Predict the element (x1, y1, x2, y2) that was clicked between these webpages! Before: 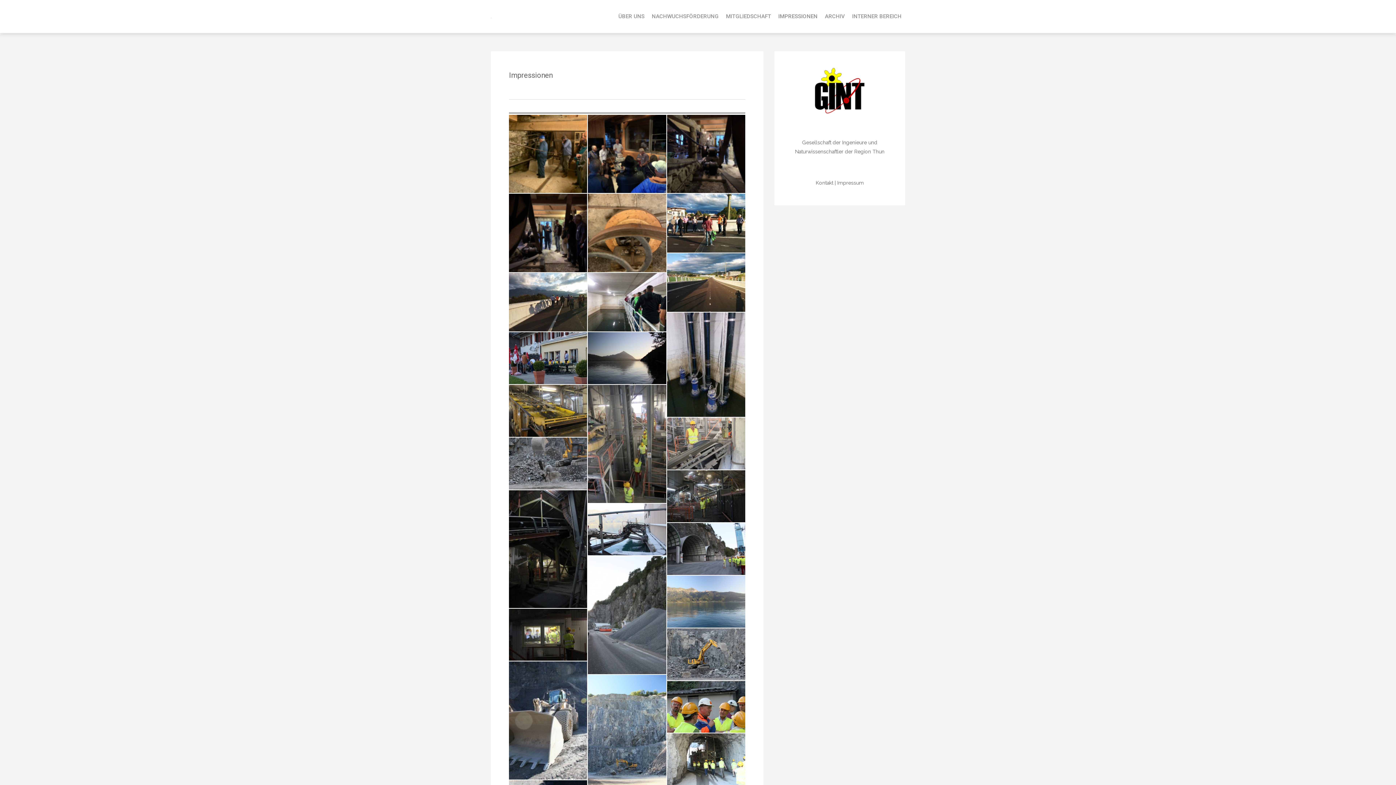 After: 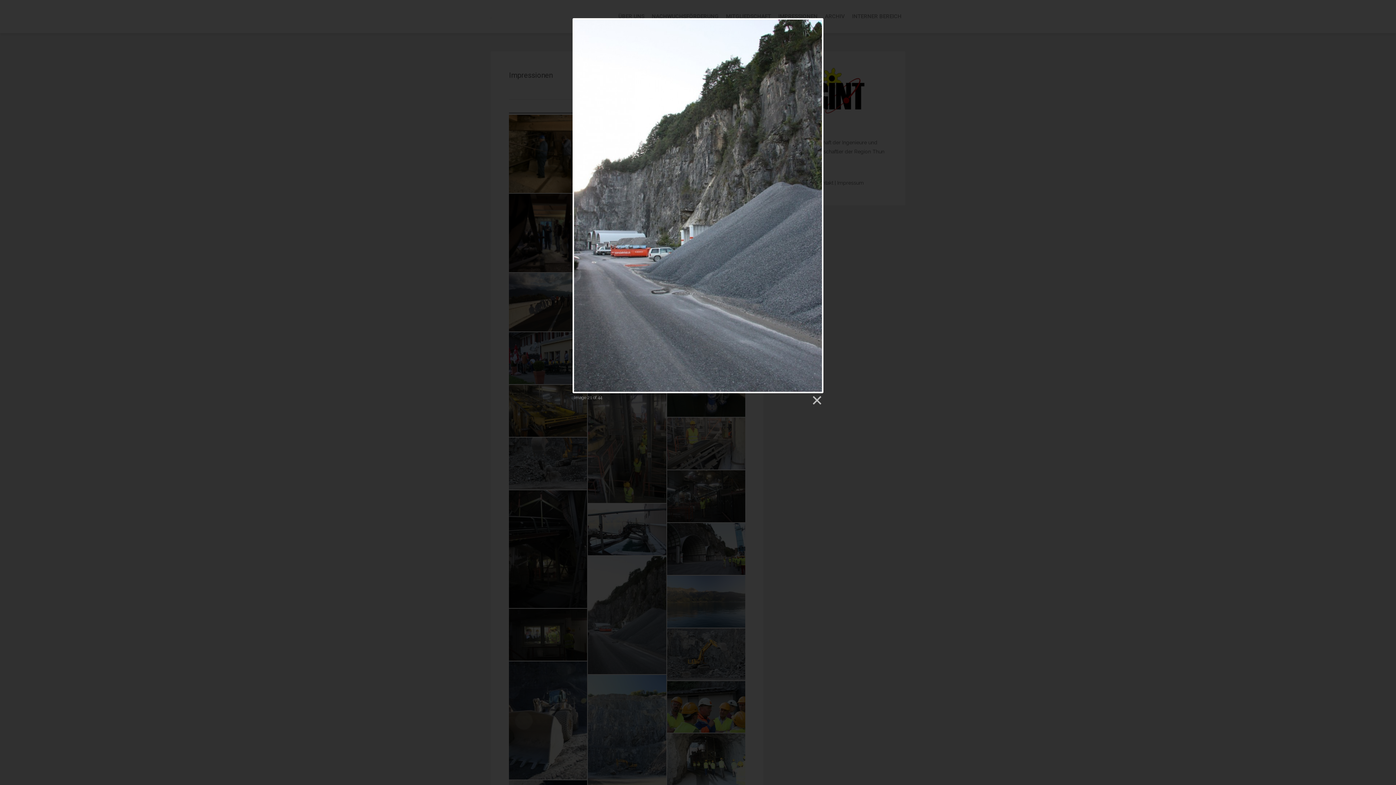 Action: bbox: (588, 556, 666, 674)